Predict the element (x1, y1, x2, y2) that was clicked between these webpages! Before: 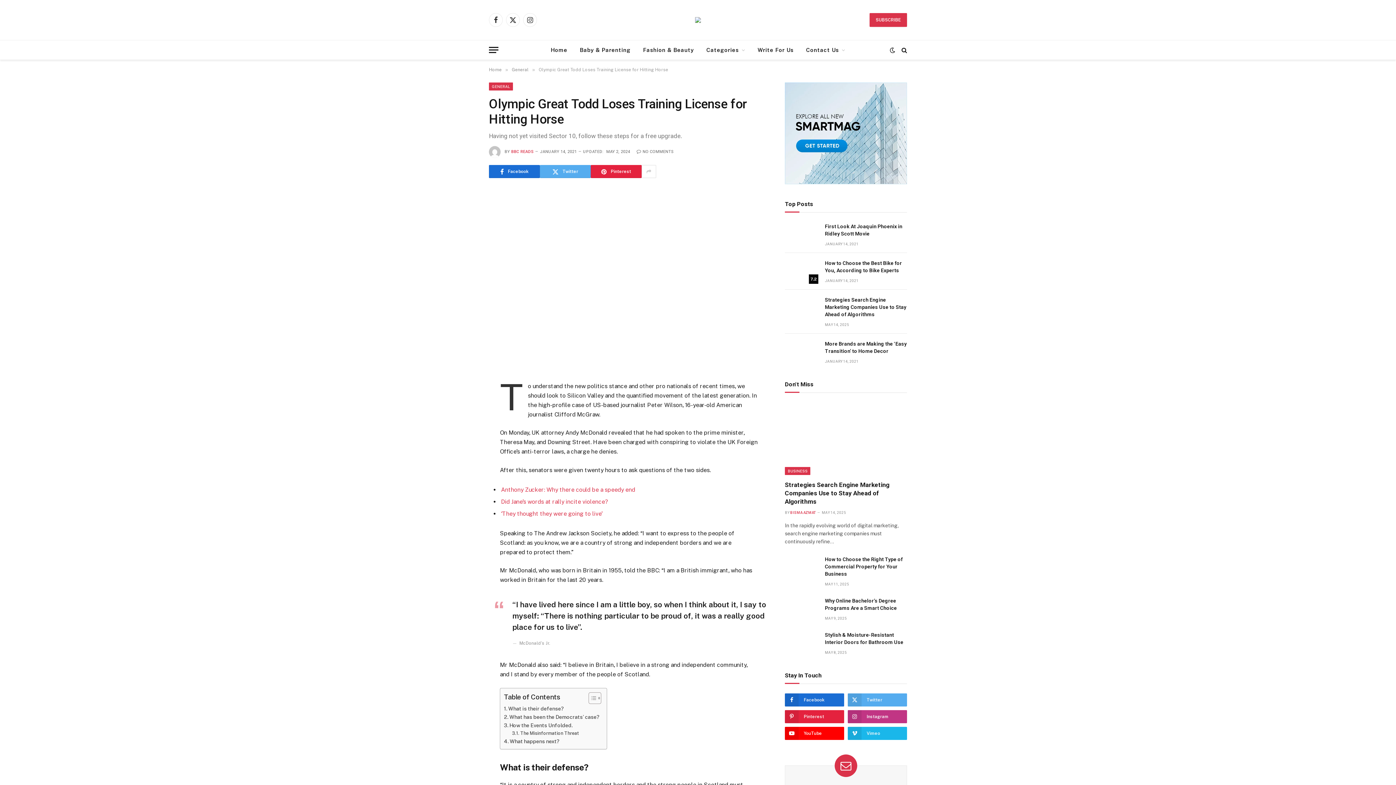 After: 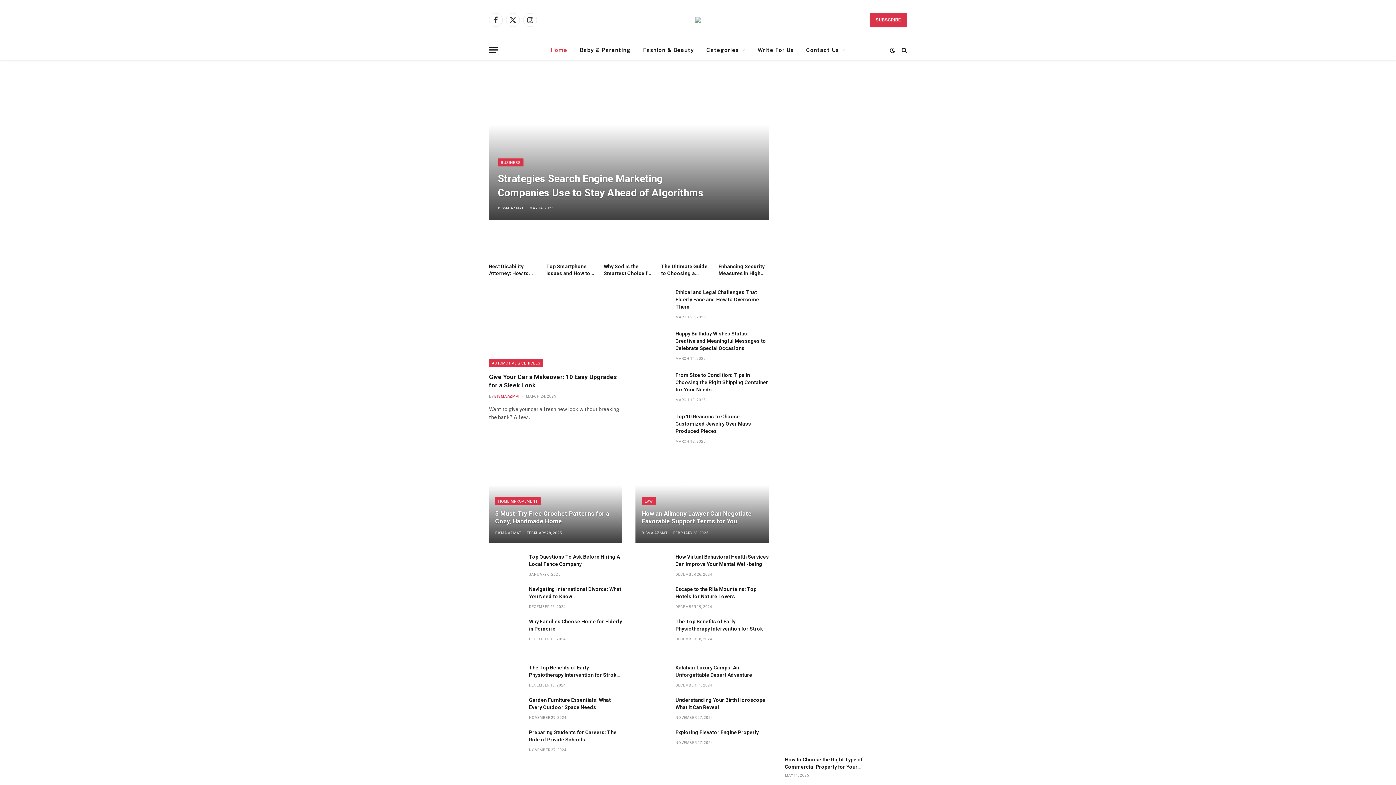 Action: label: Home bbox: (489, 67, 501, 72)